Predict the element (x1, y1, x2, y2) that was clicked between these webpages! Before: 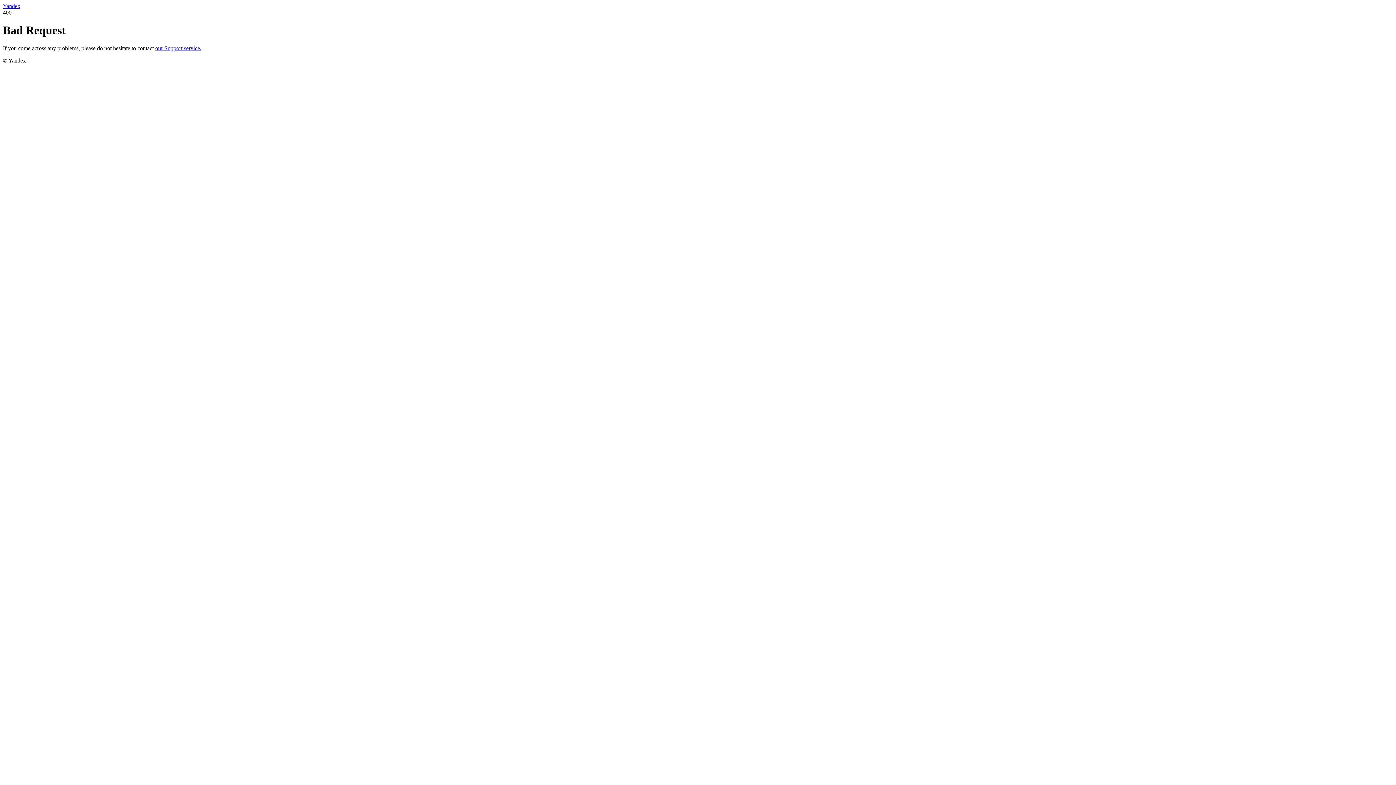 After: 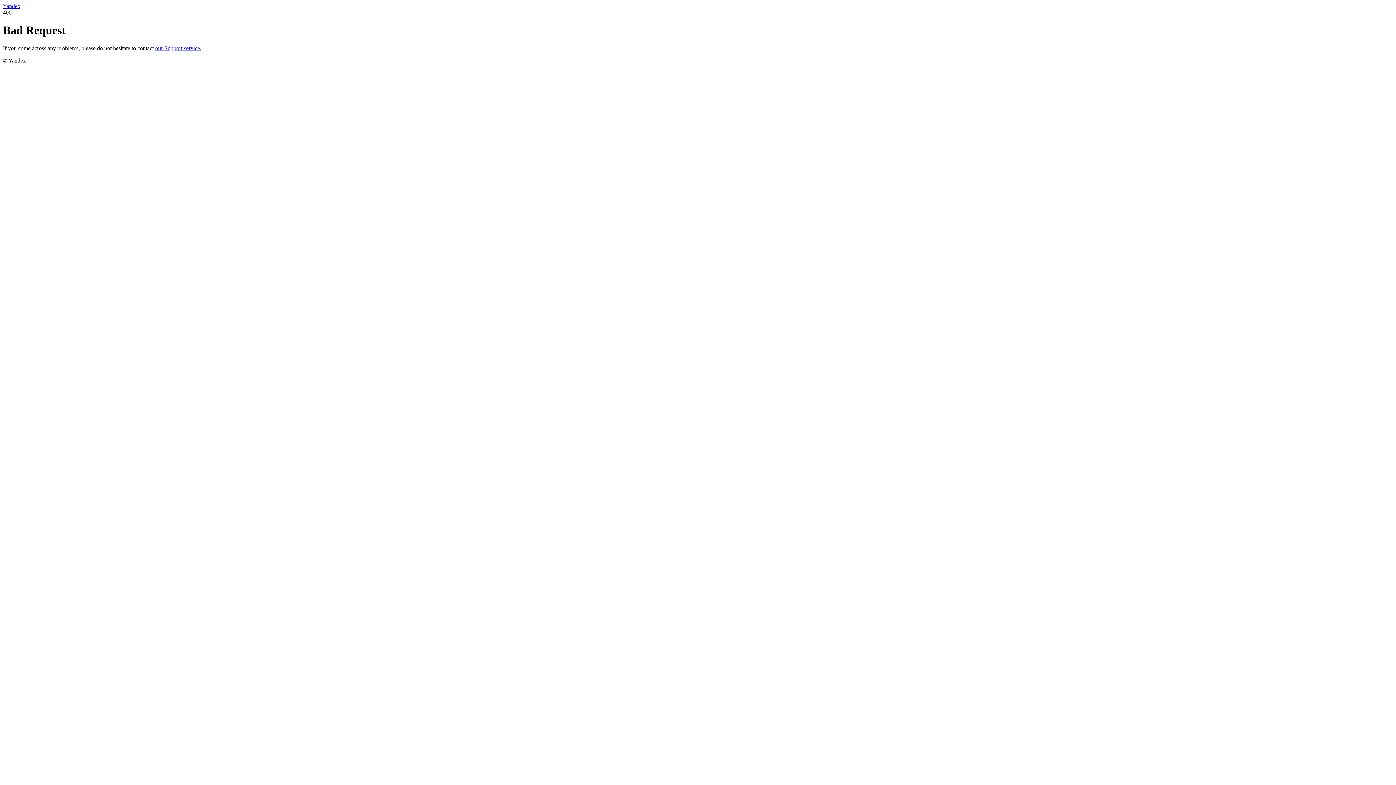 Action: bbox: (2, 2, 20, 9) label: Yandex